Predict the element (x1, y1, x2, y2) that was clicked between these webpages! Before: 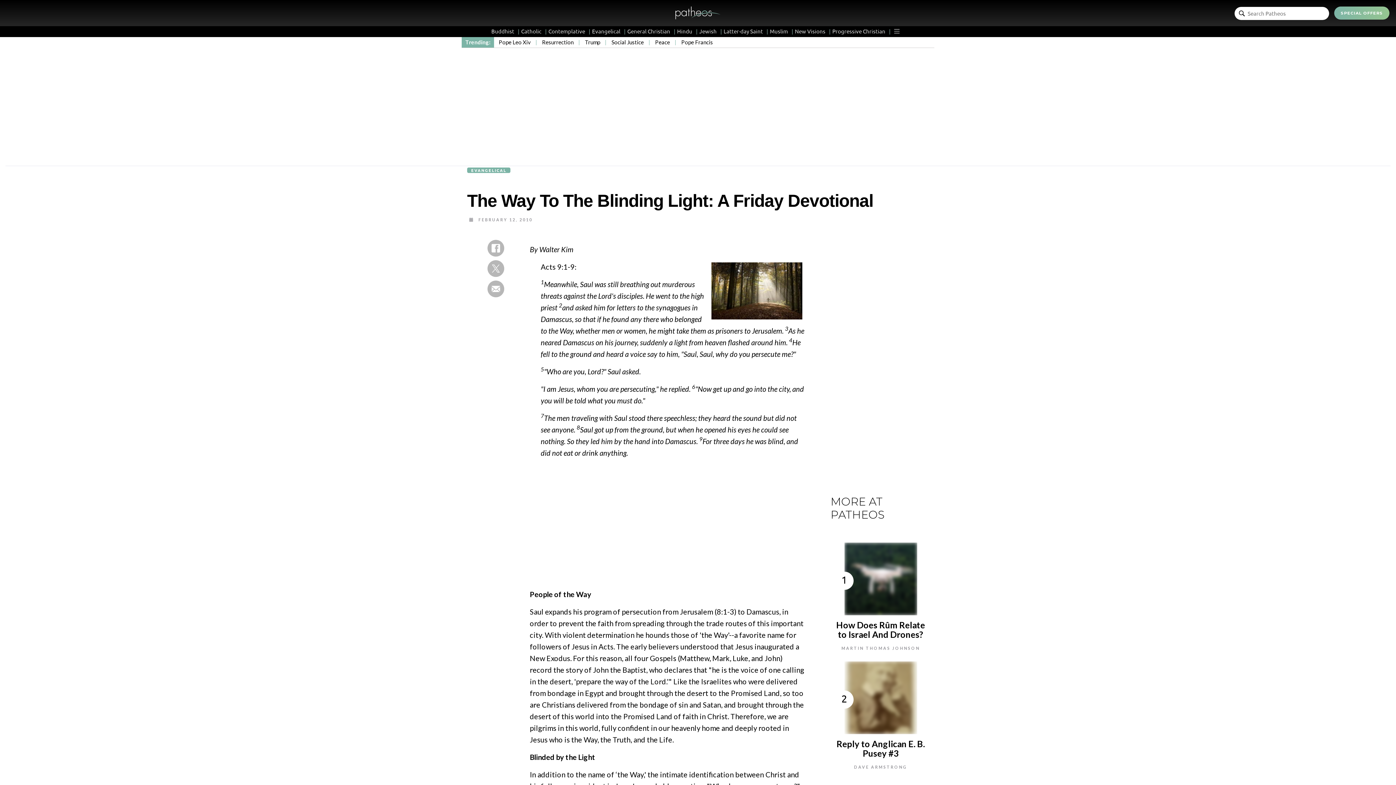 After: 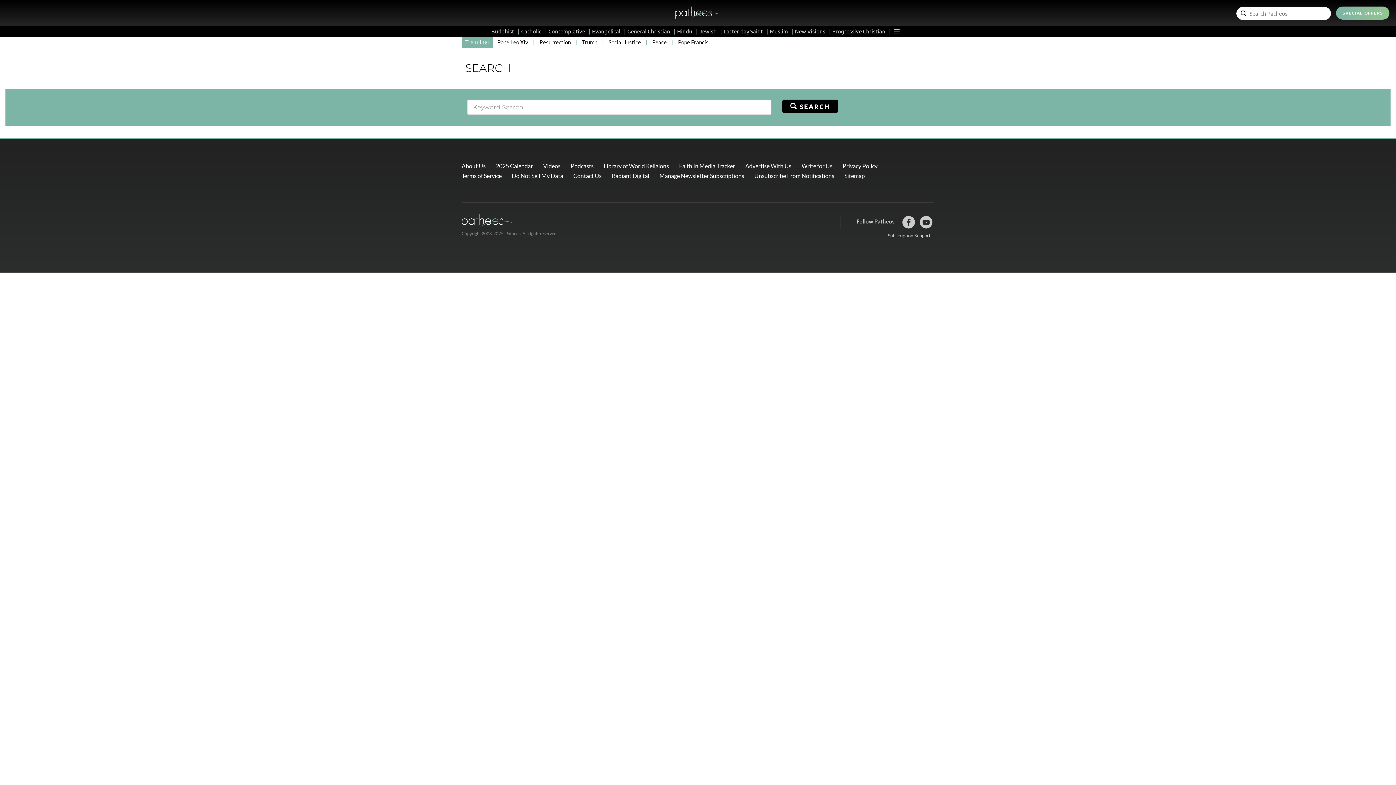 Action: bbox: (1239, 10, 1245, 17)